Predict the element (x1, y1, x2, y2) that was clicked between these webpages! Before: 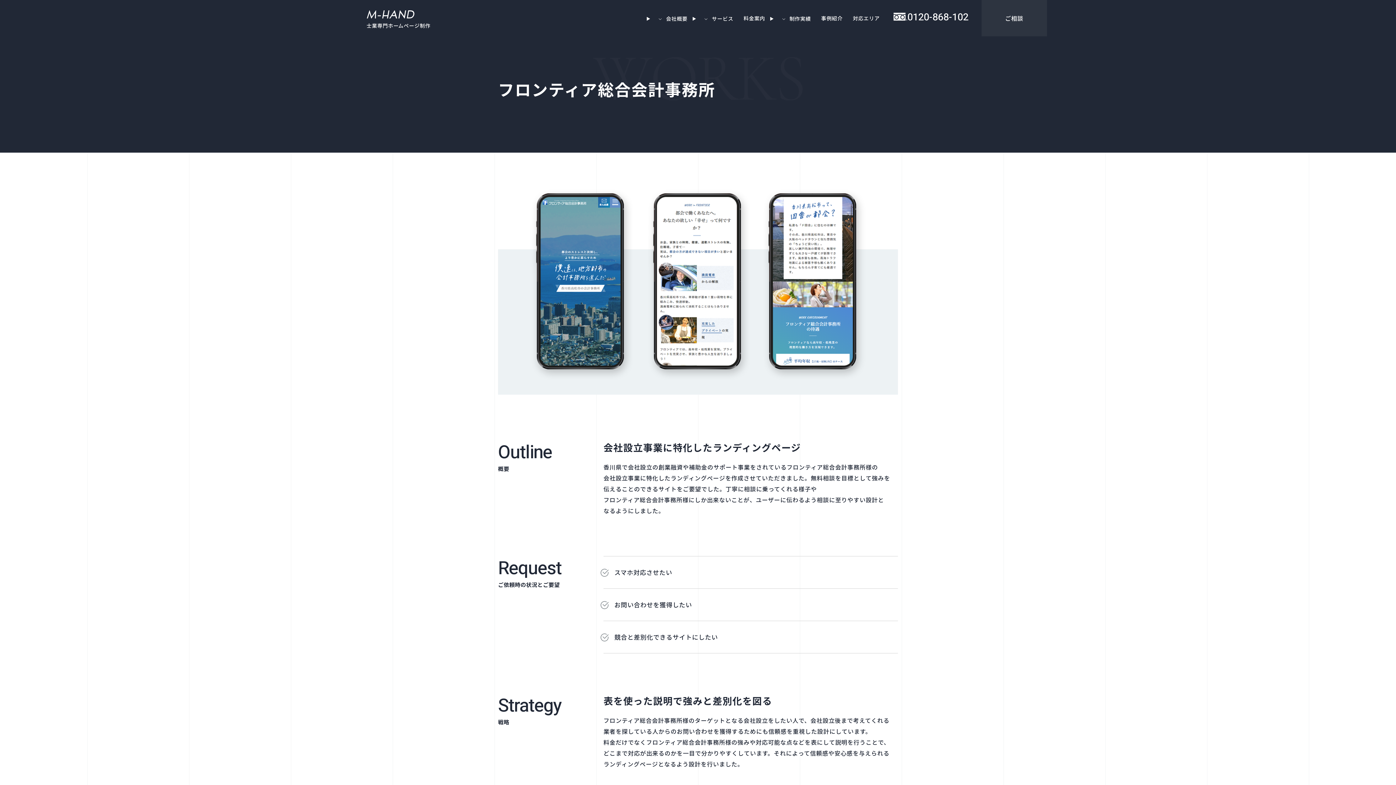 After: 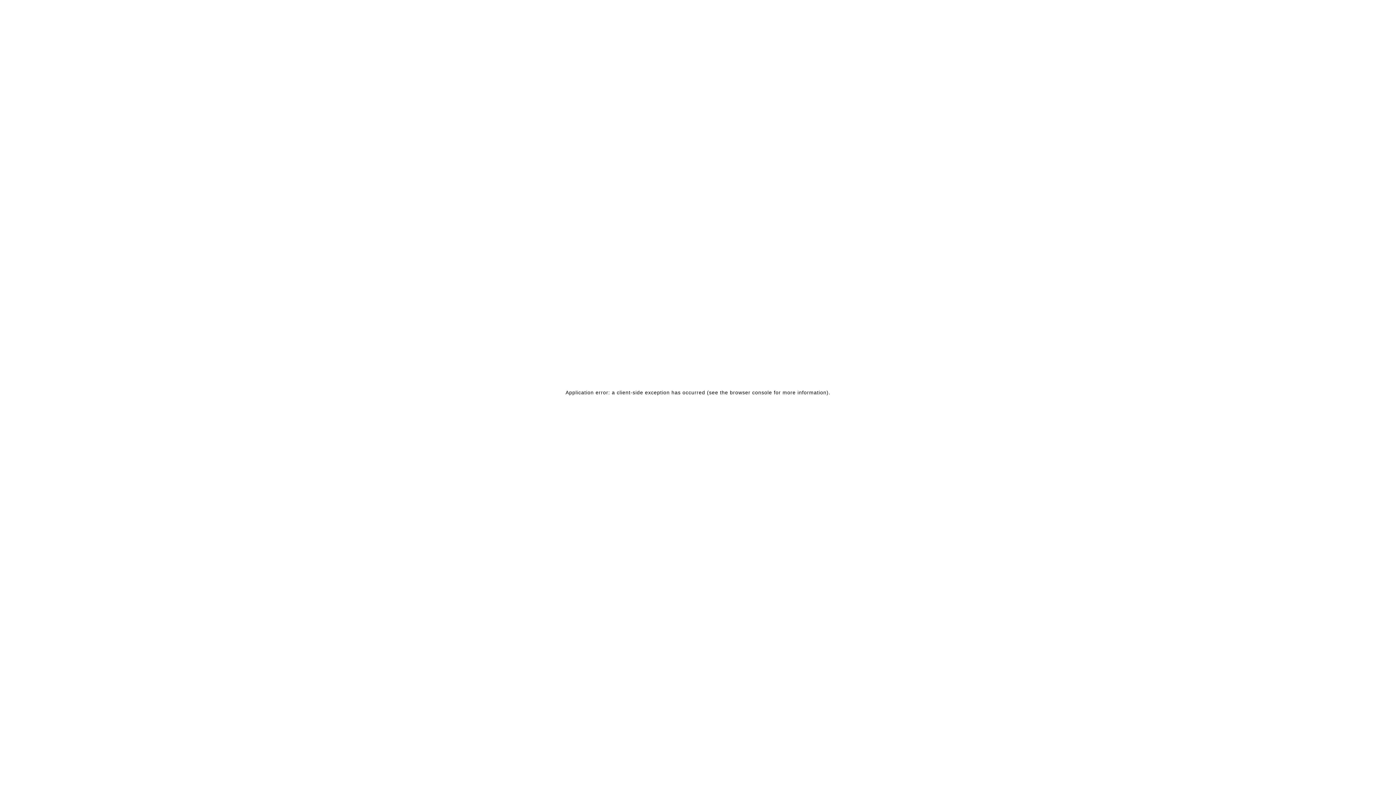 Action: label: 対応エリア bbox: (848, 4, 885, 32)